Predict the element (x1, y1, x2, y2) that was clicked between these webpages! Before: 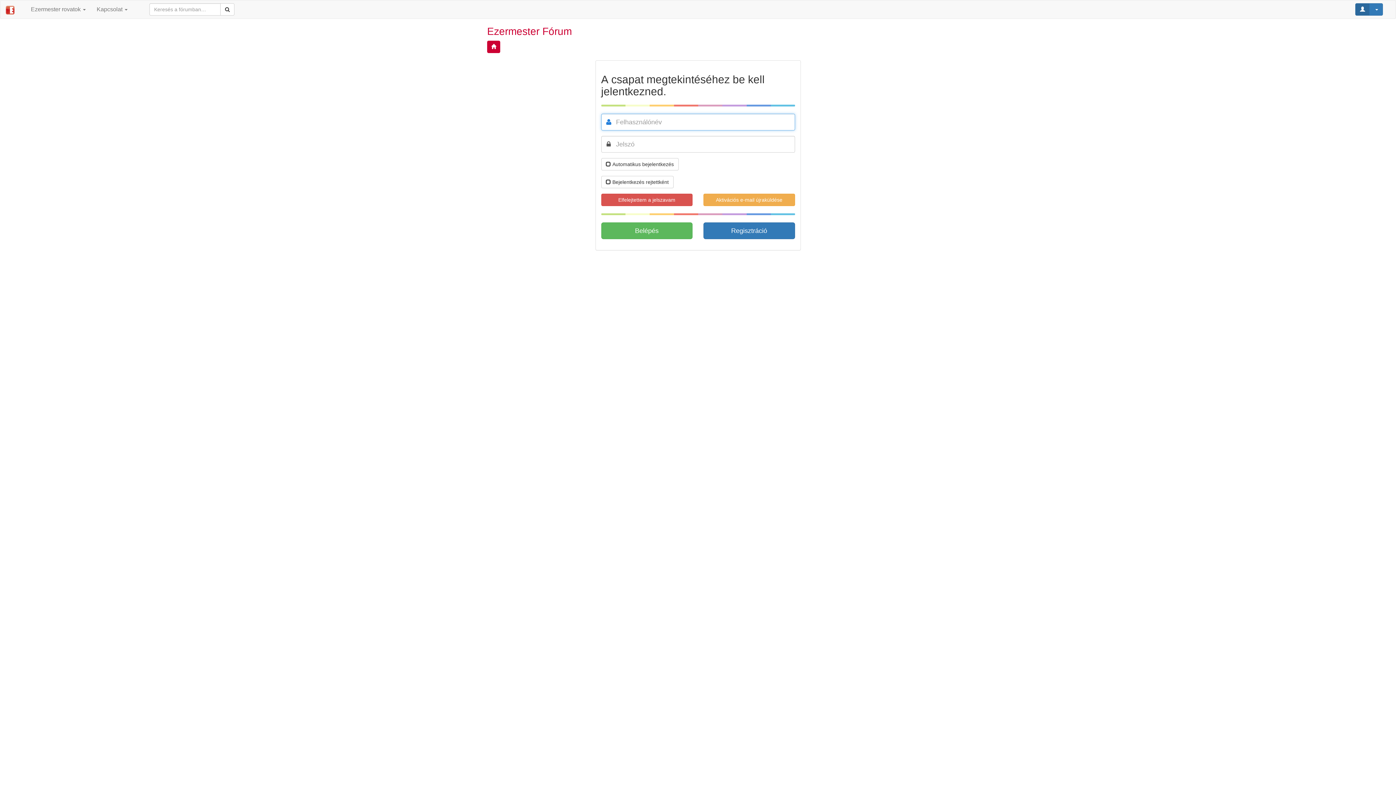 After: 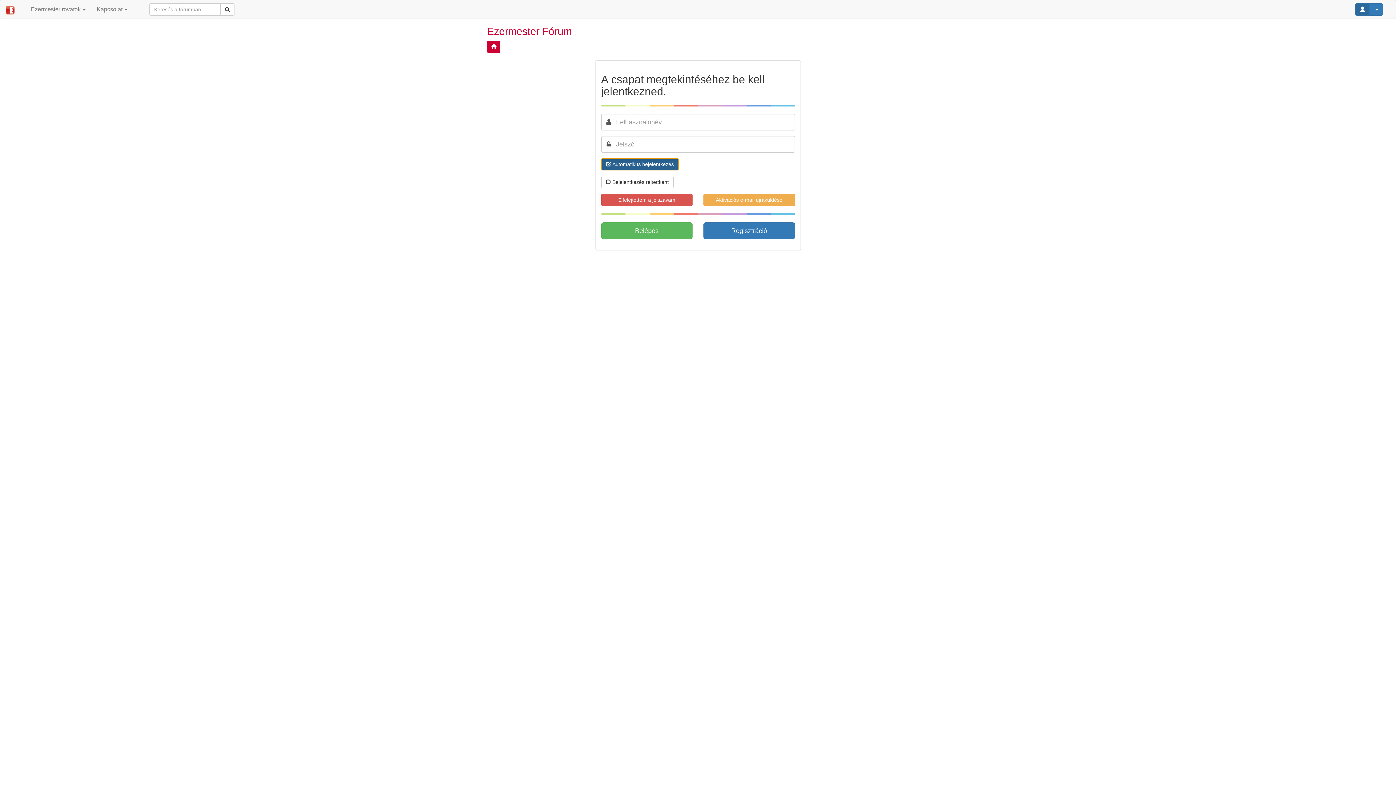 Action: label:  Automatikus bejelentkezés bbox: (601, 158, 678, 170)